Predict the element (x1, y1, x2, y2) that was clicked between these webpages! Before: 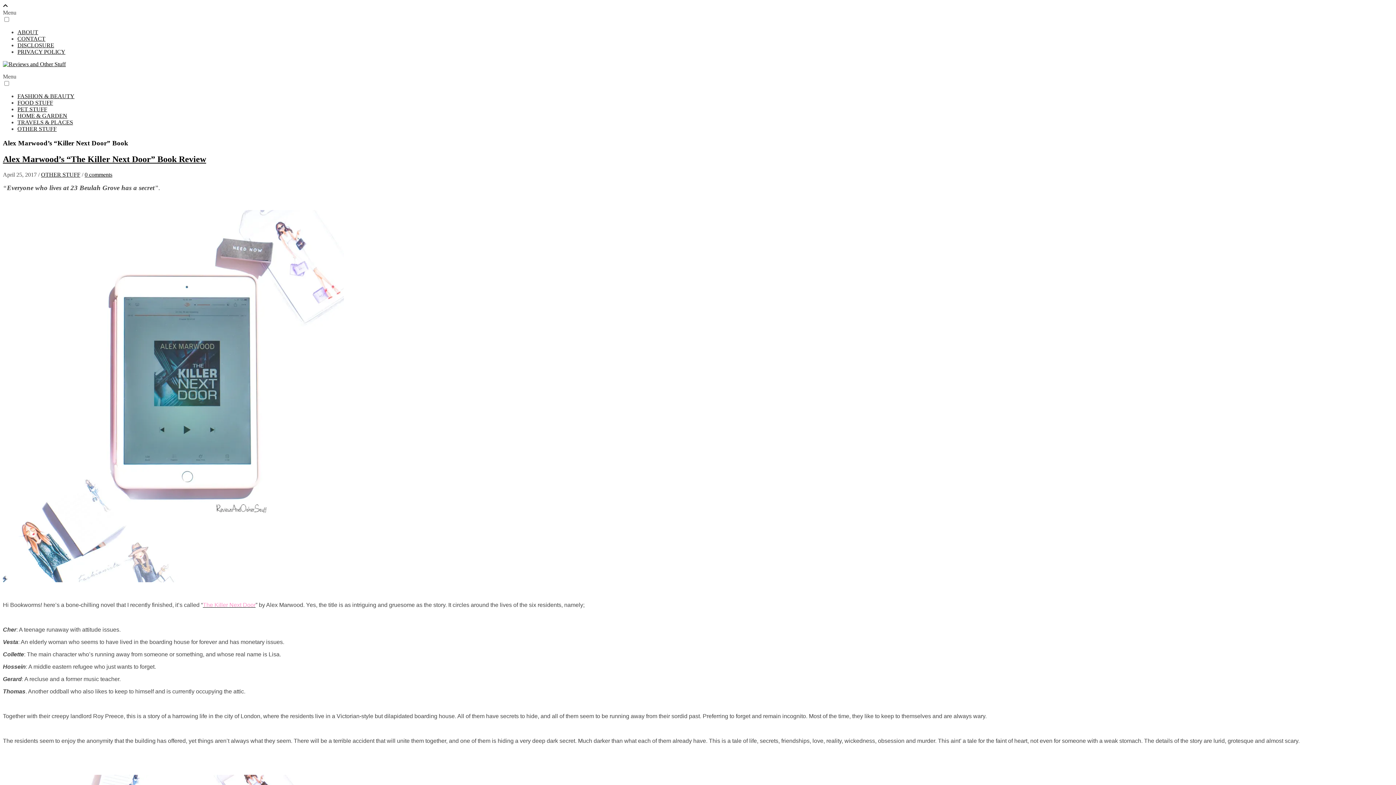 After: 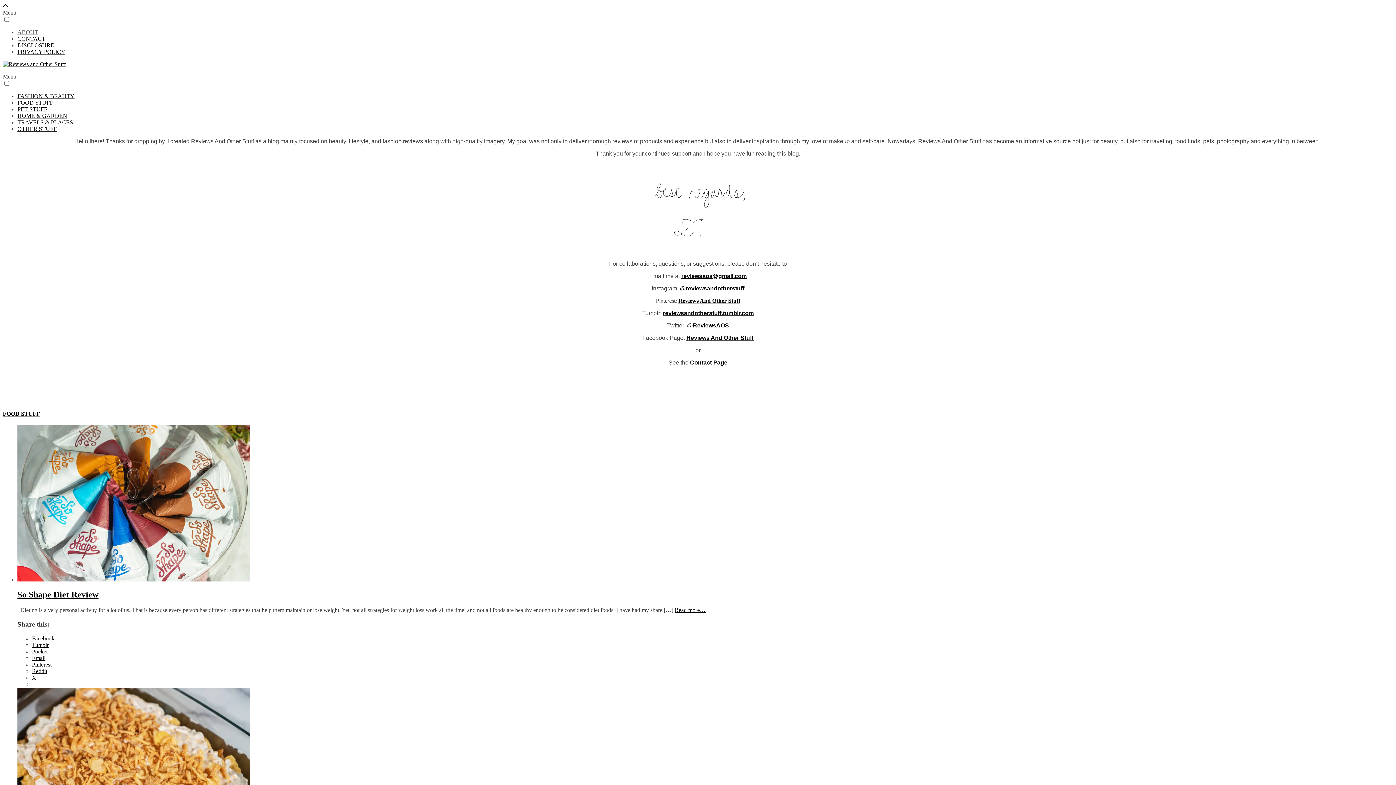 Action: bbox: (17, 29, 38, 35) label: ABOUT